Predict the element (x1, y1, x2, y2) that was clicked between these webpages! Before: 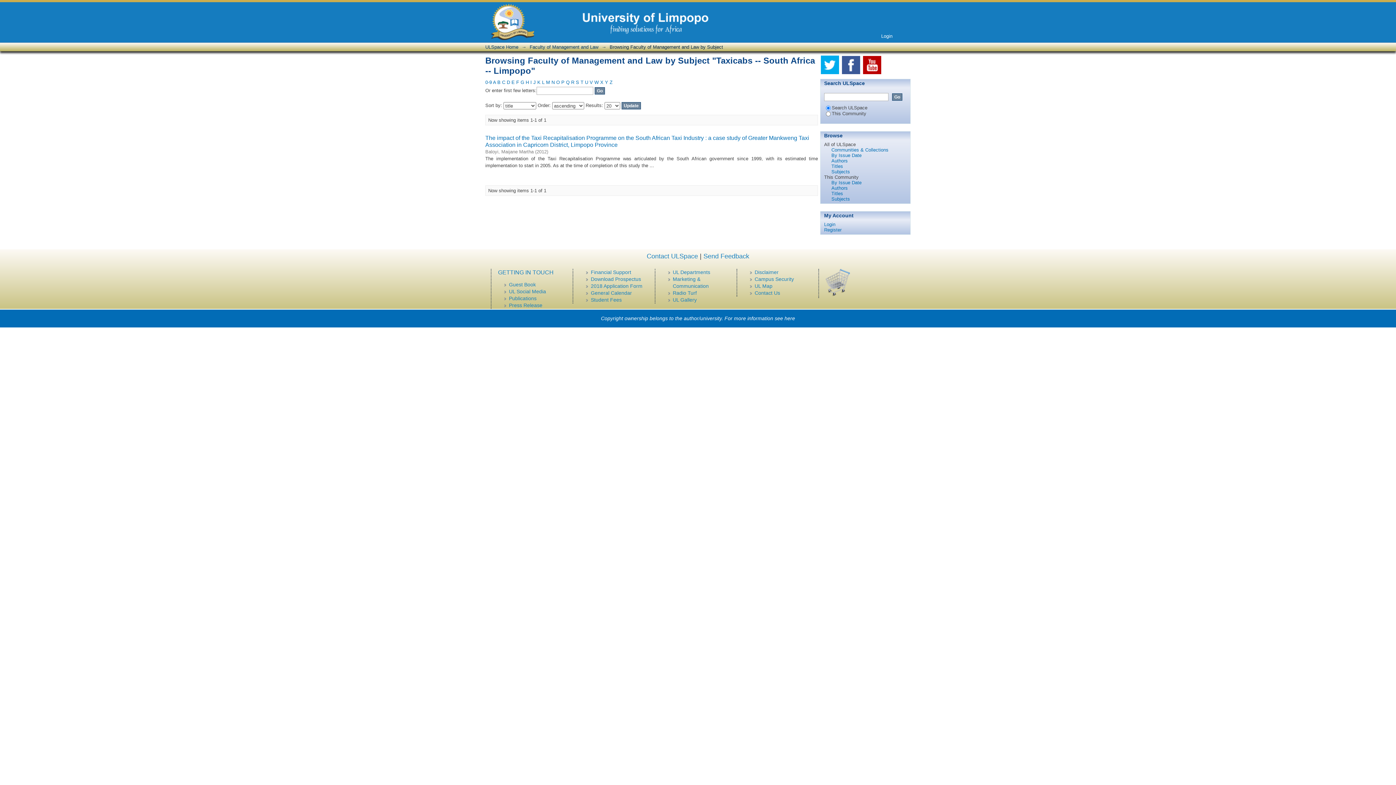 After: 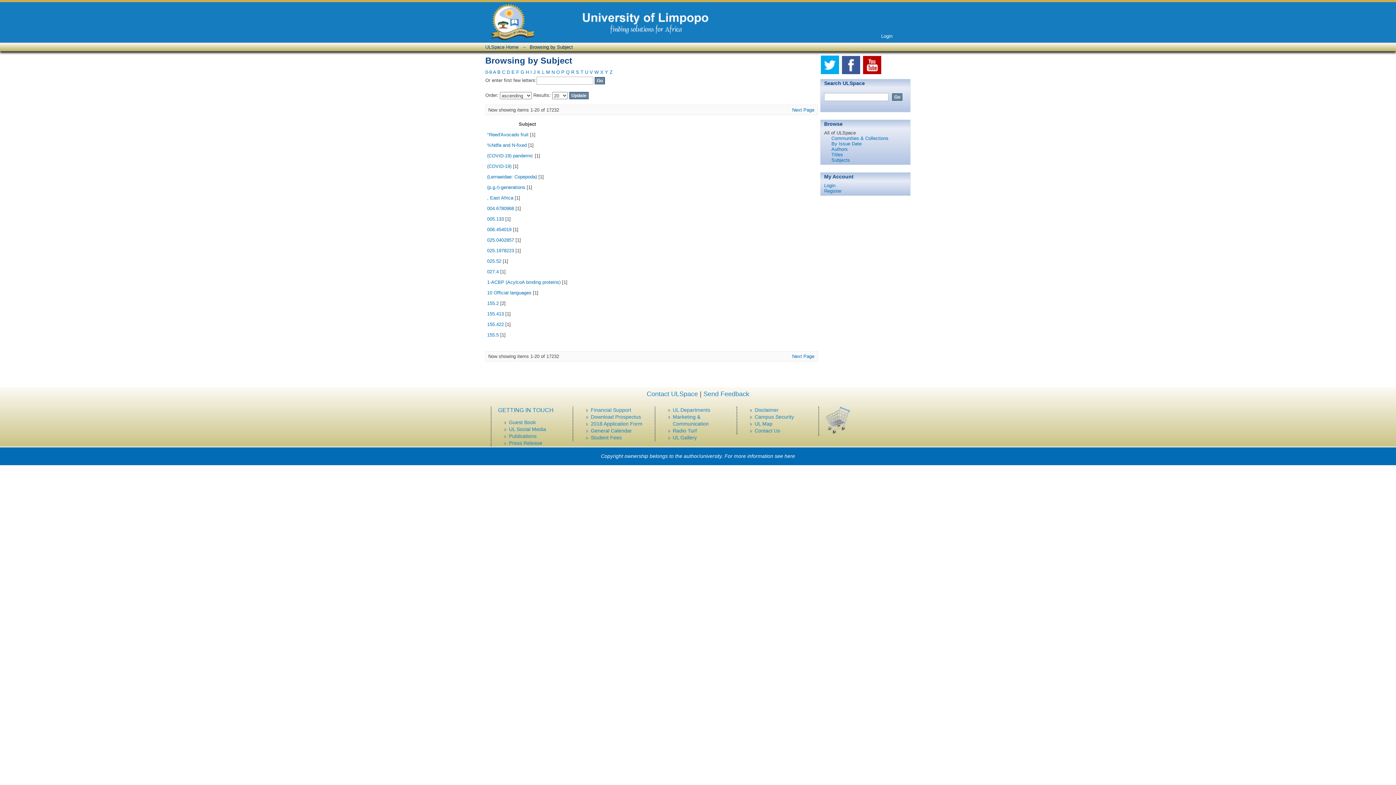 Action: label: Subjects bbox: (831, 169, 850, 174)